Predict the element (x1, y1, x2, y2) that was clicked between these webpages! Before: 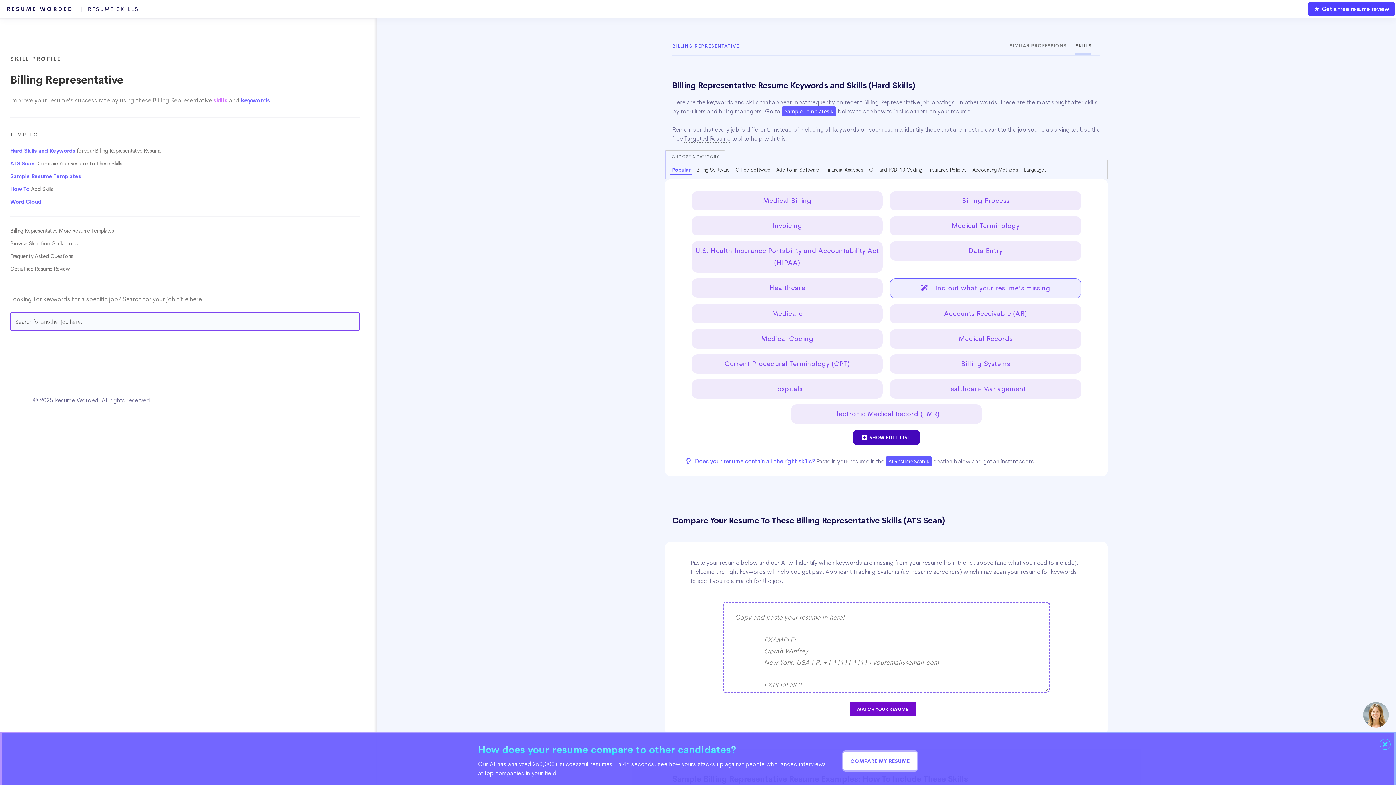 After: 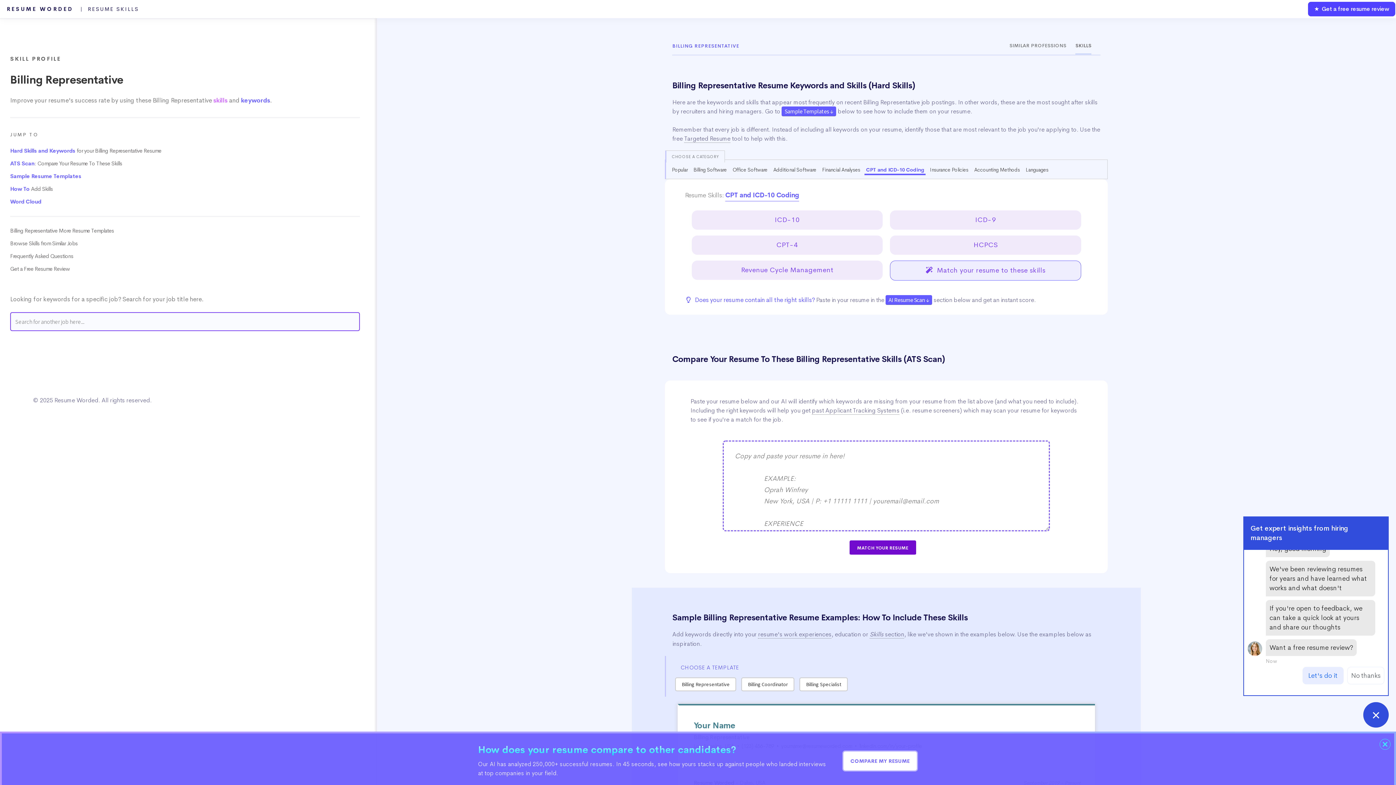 Action: bbox: (867, 165, 924, 175) label: CPT and ICD-10 Coding